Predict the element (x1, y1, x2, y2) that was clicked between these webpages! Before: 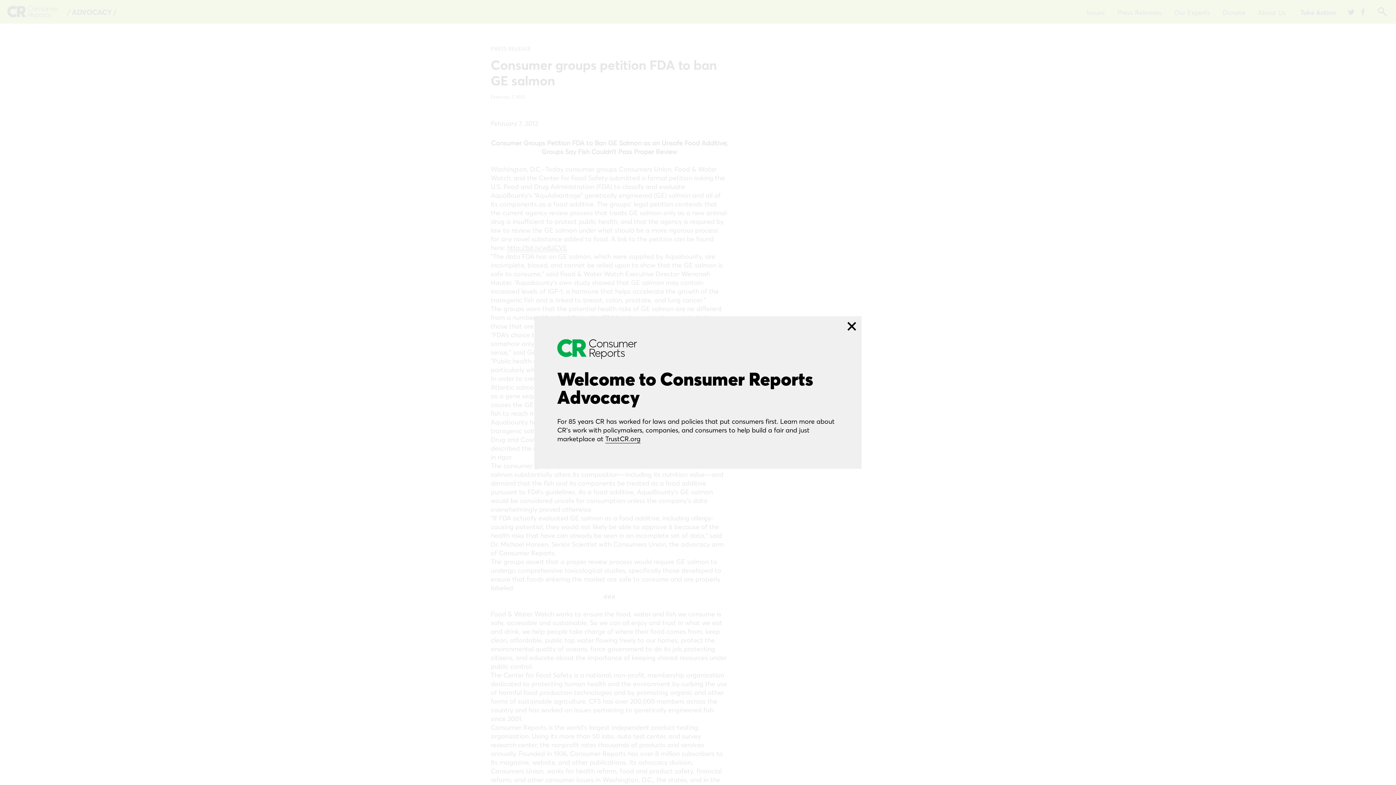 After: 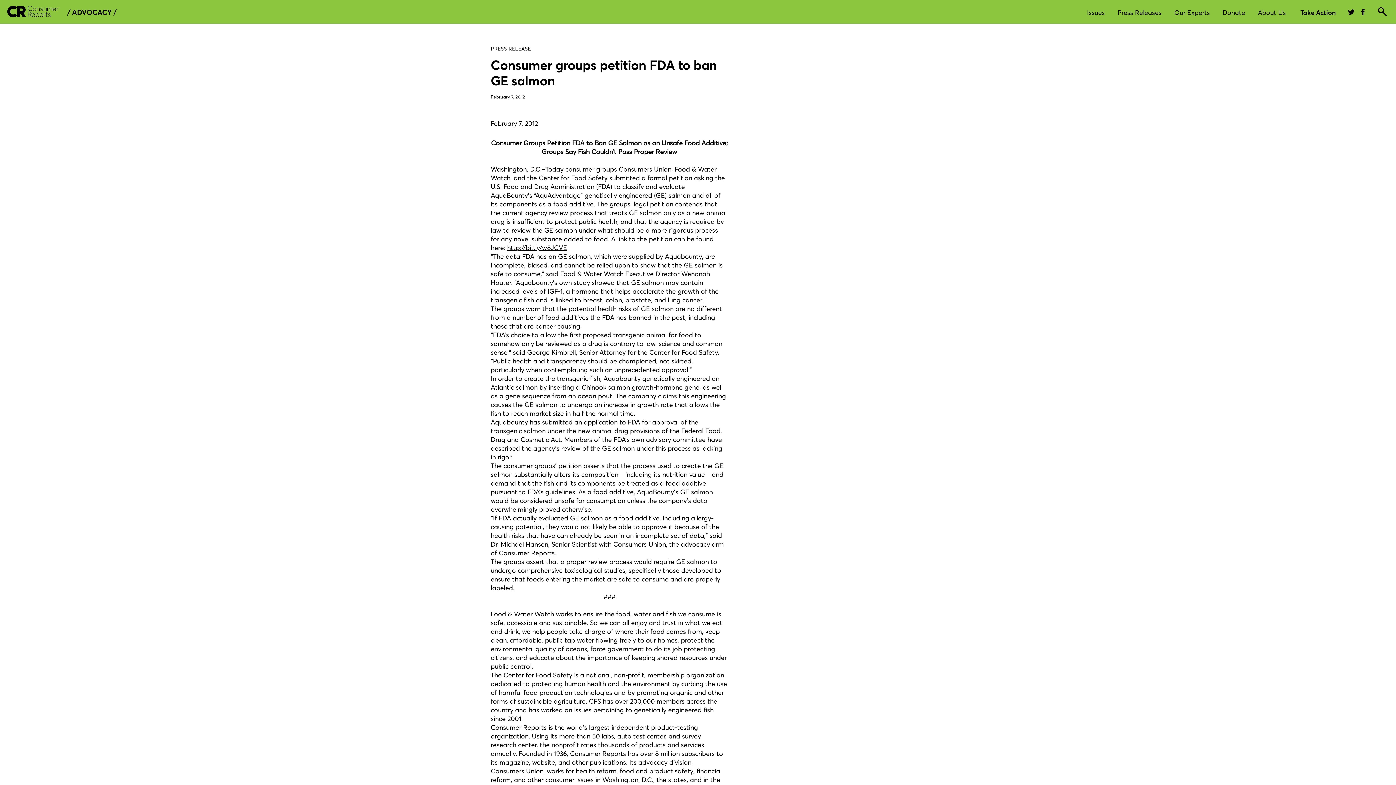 Action: bbox: (842, 316, 861, 336)